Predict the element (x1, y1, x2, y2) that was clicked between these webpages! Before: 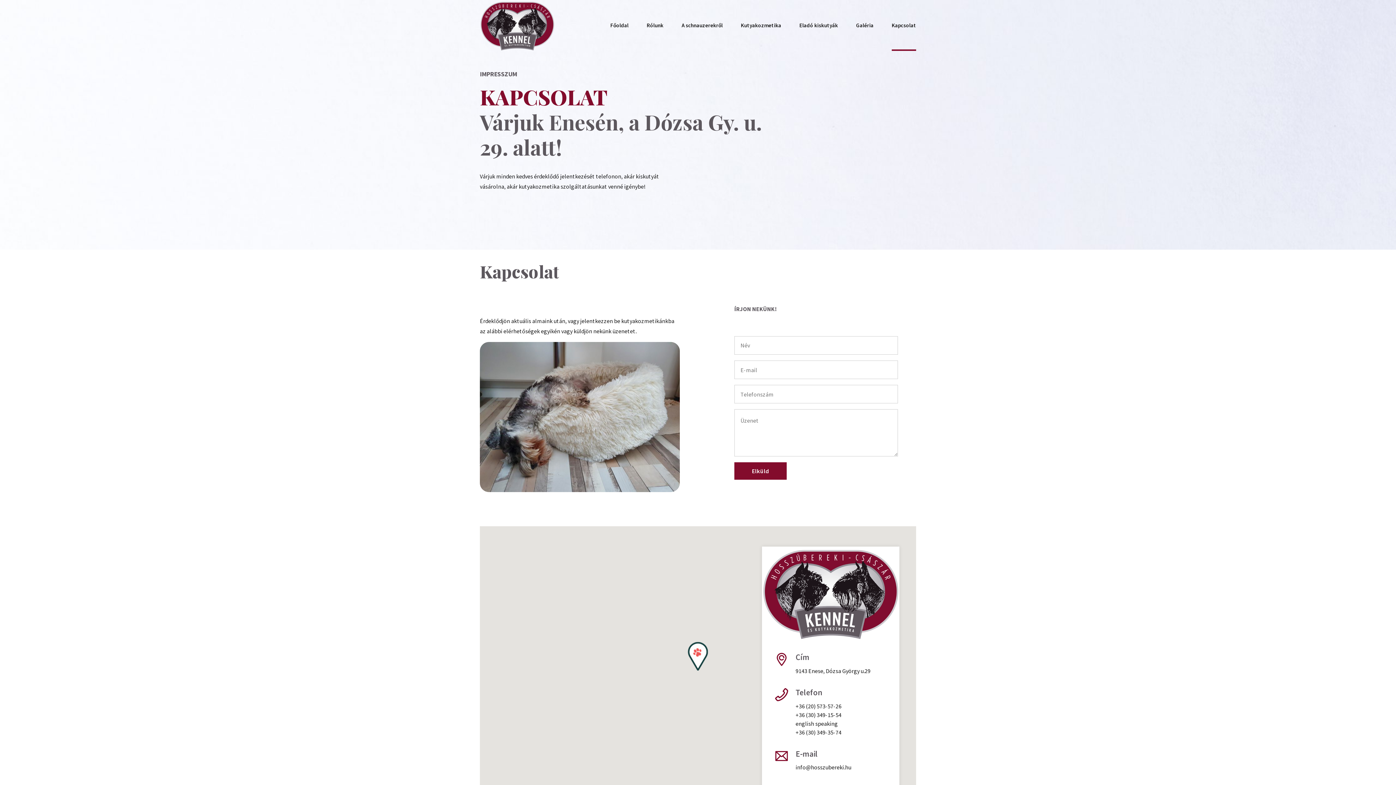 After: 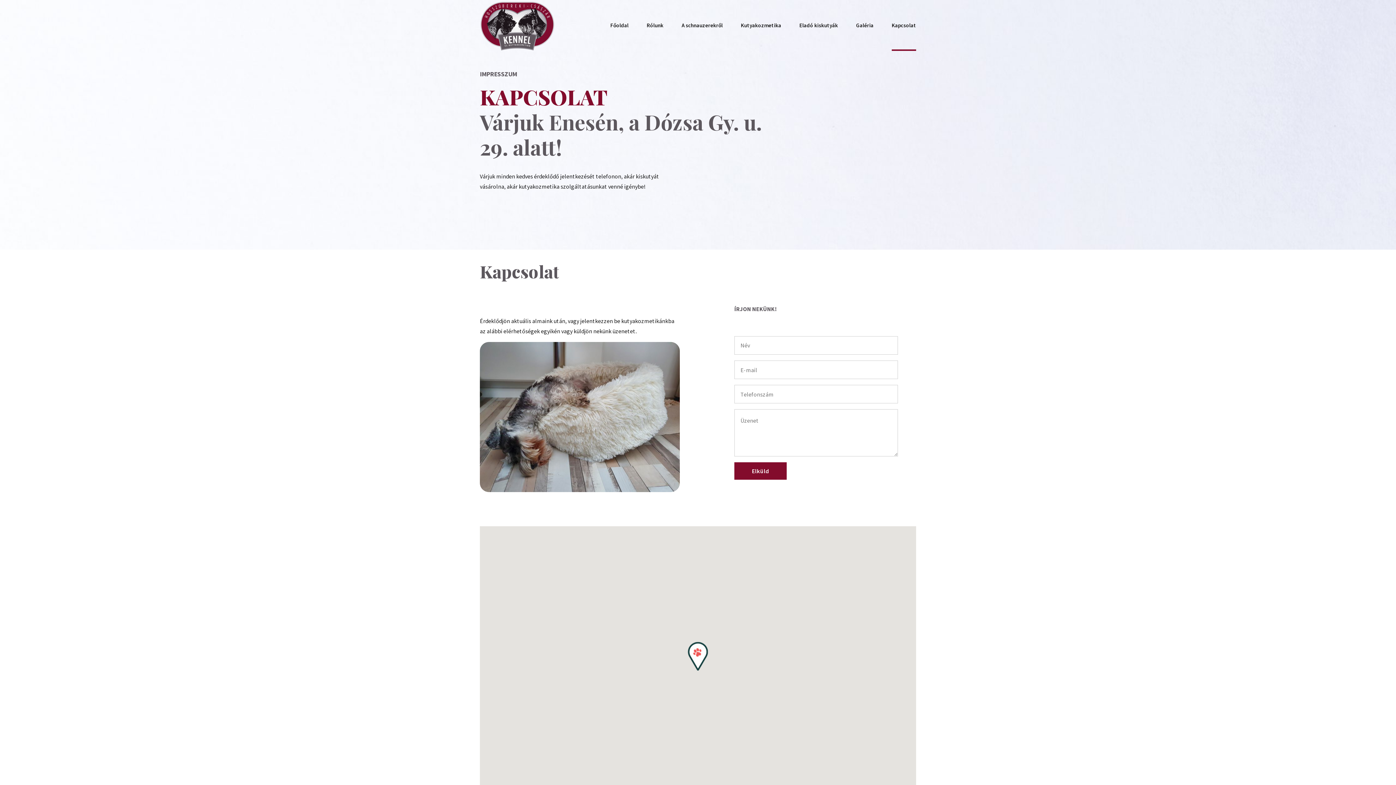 Action: bbox: (687, 642, 709, 671)